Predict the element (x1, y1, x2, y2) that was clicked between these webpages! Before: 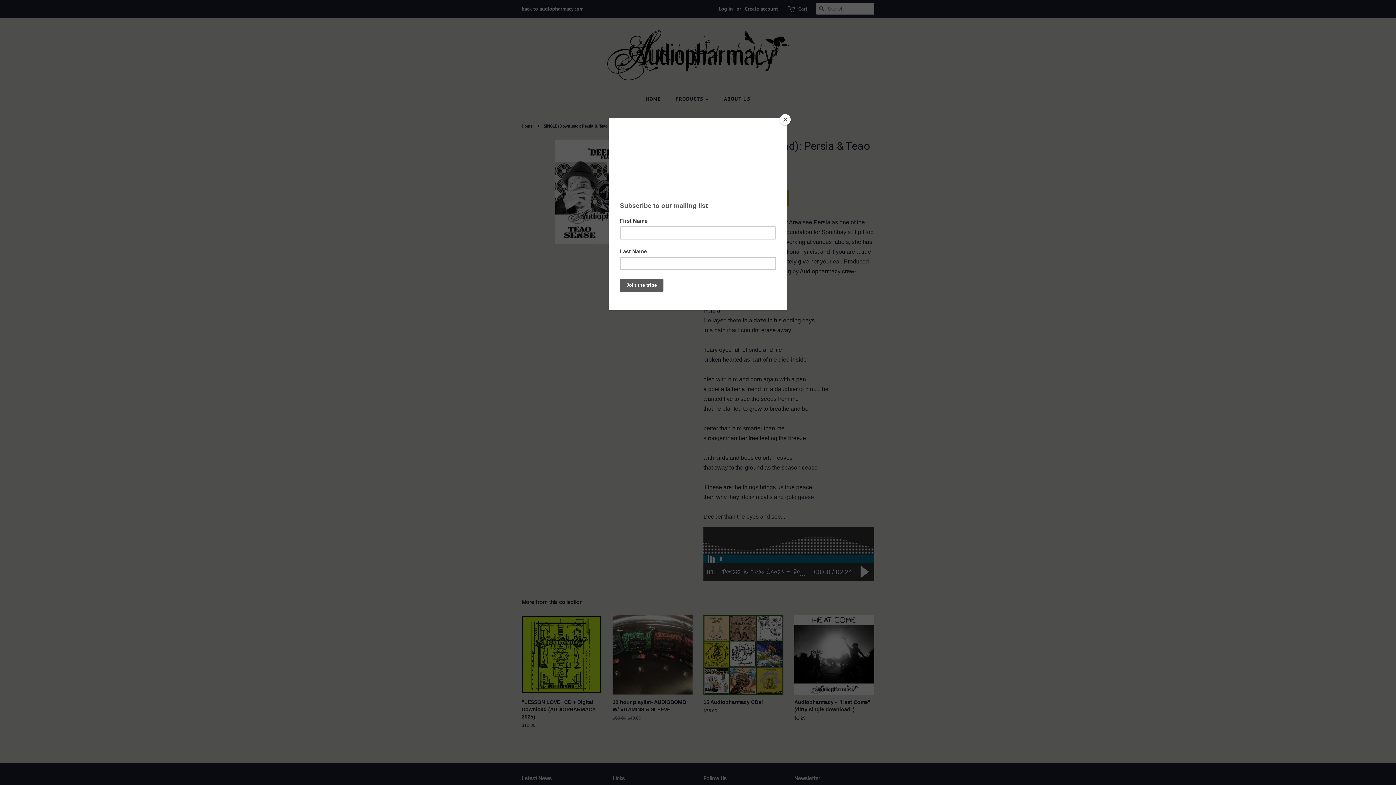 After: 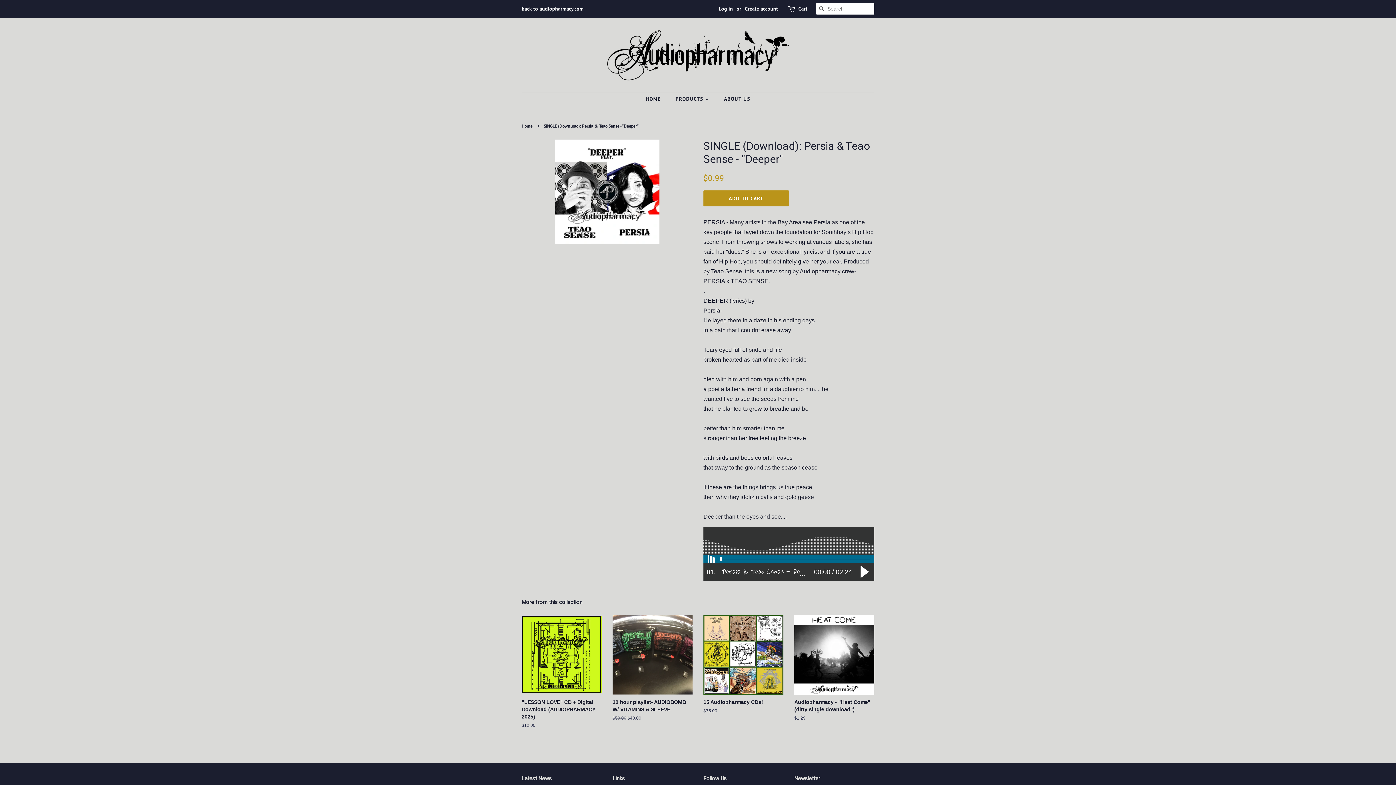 Action: bbox: (780, 114, 790, 125) label: Close